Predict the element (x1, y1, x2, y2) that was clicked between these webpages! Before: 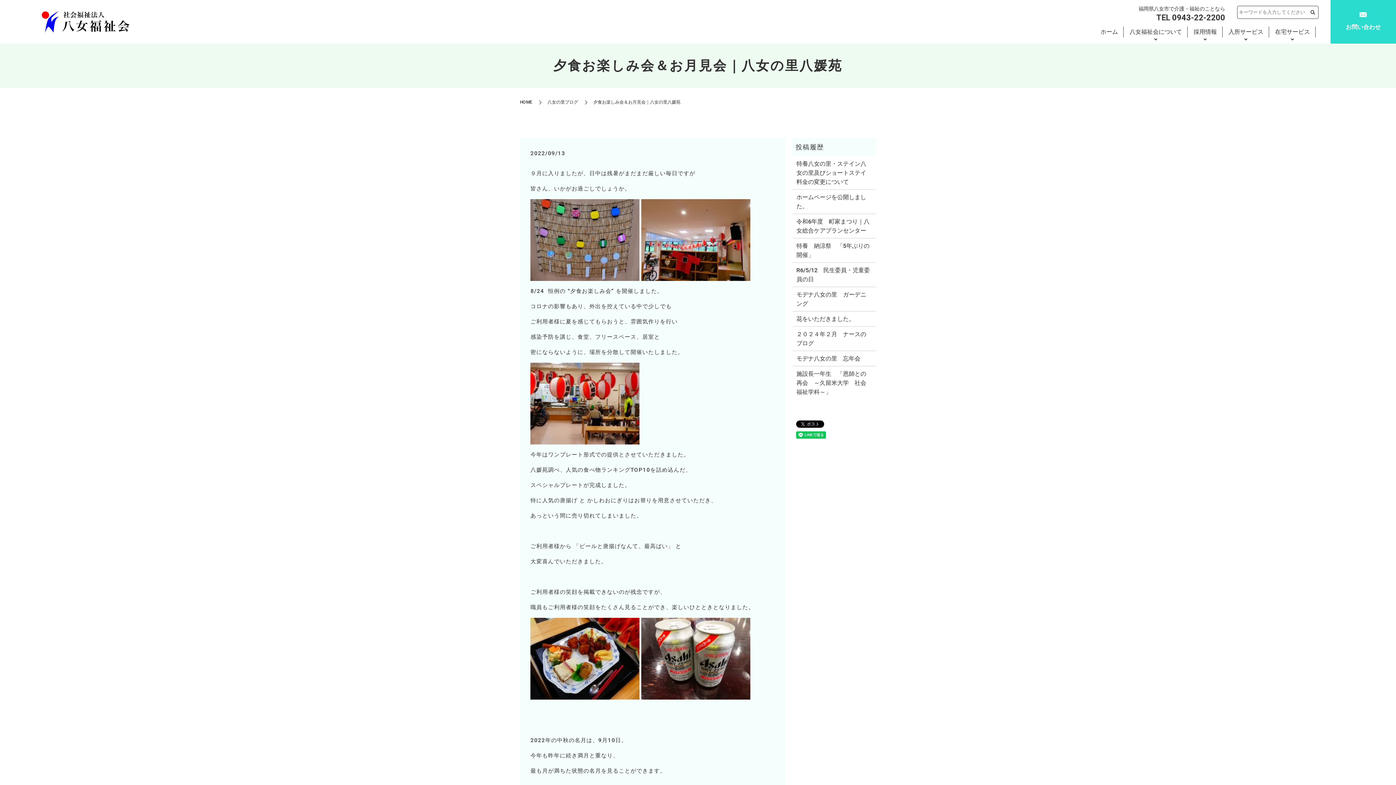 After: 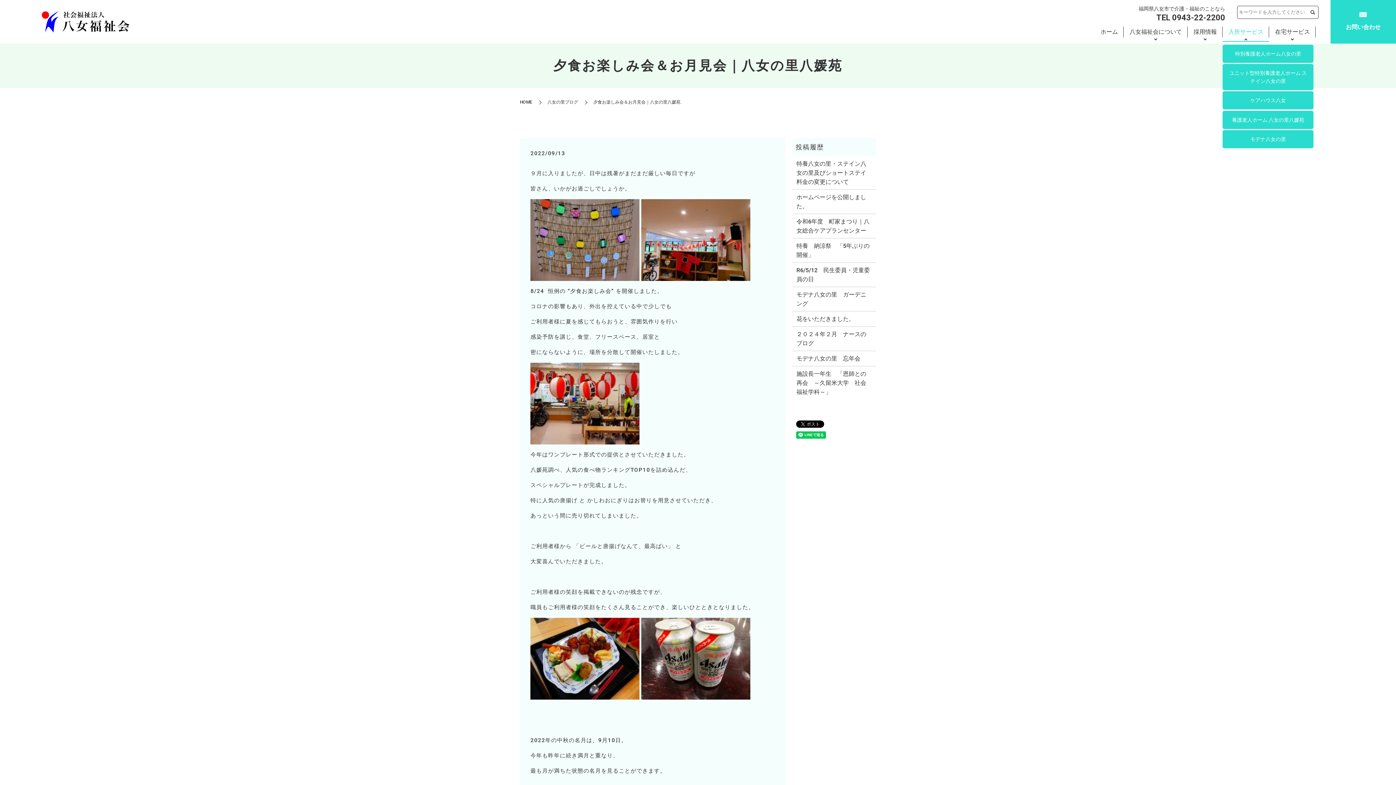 Action: bbox: (1222, 22, 1269, 41) label: 入所サービス